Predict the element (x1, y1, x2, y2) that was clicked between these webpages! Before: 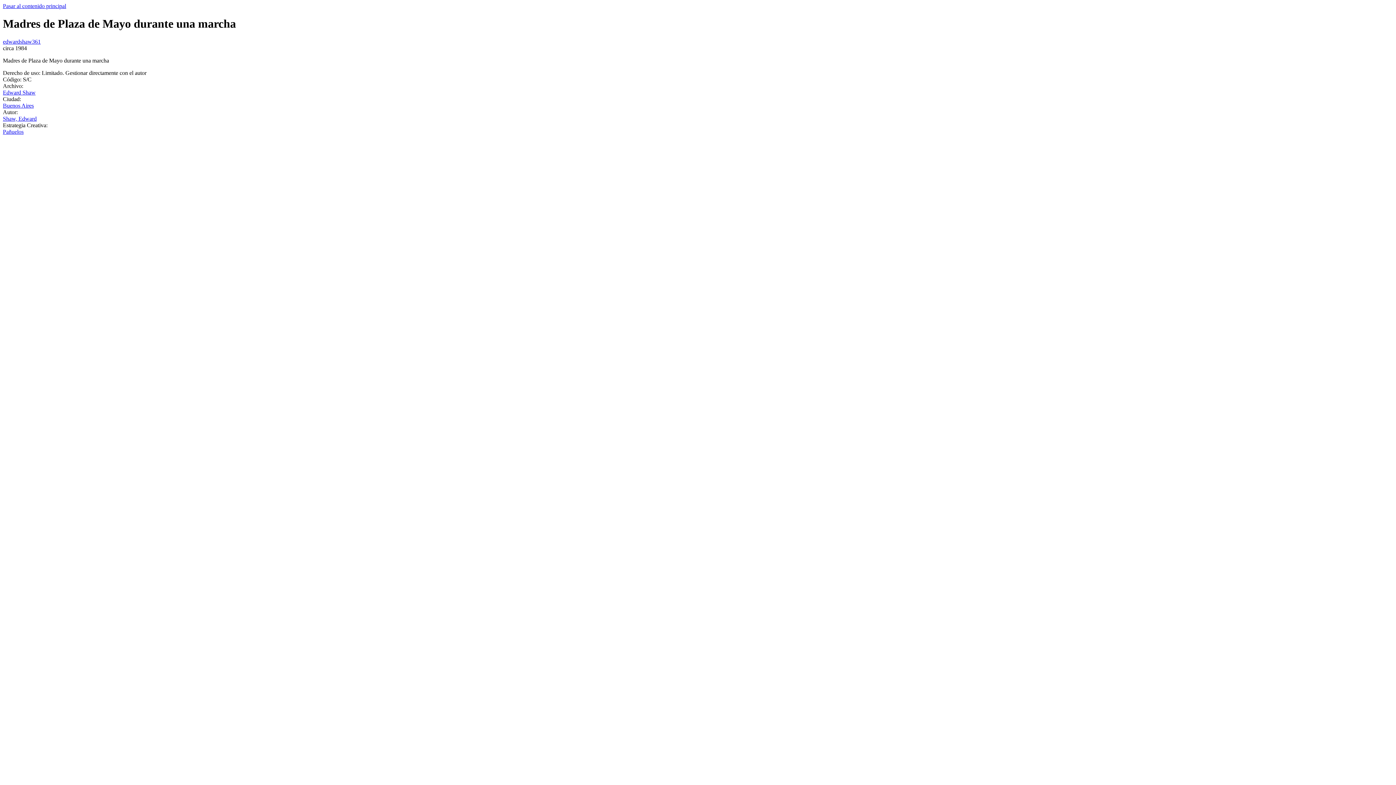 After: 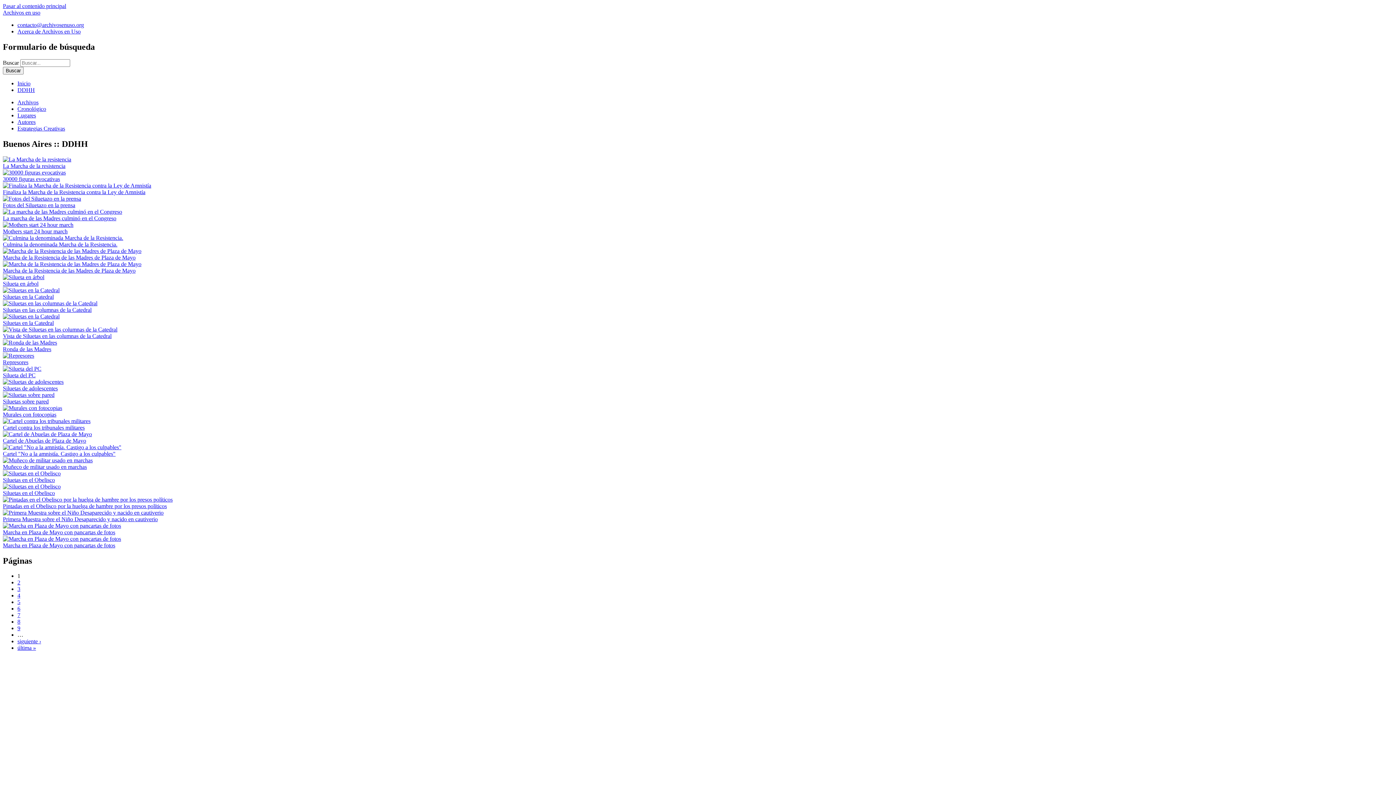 Action: bbox: (2, 102, 33, 108) label: Buenos Aires